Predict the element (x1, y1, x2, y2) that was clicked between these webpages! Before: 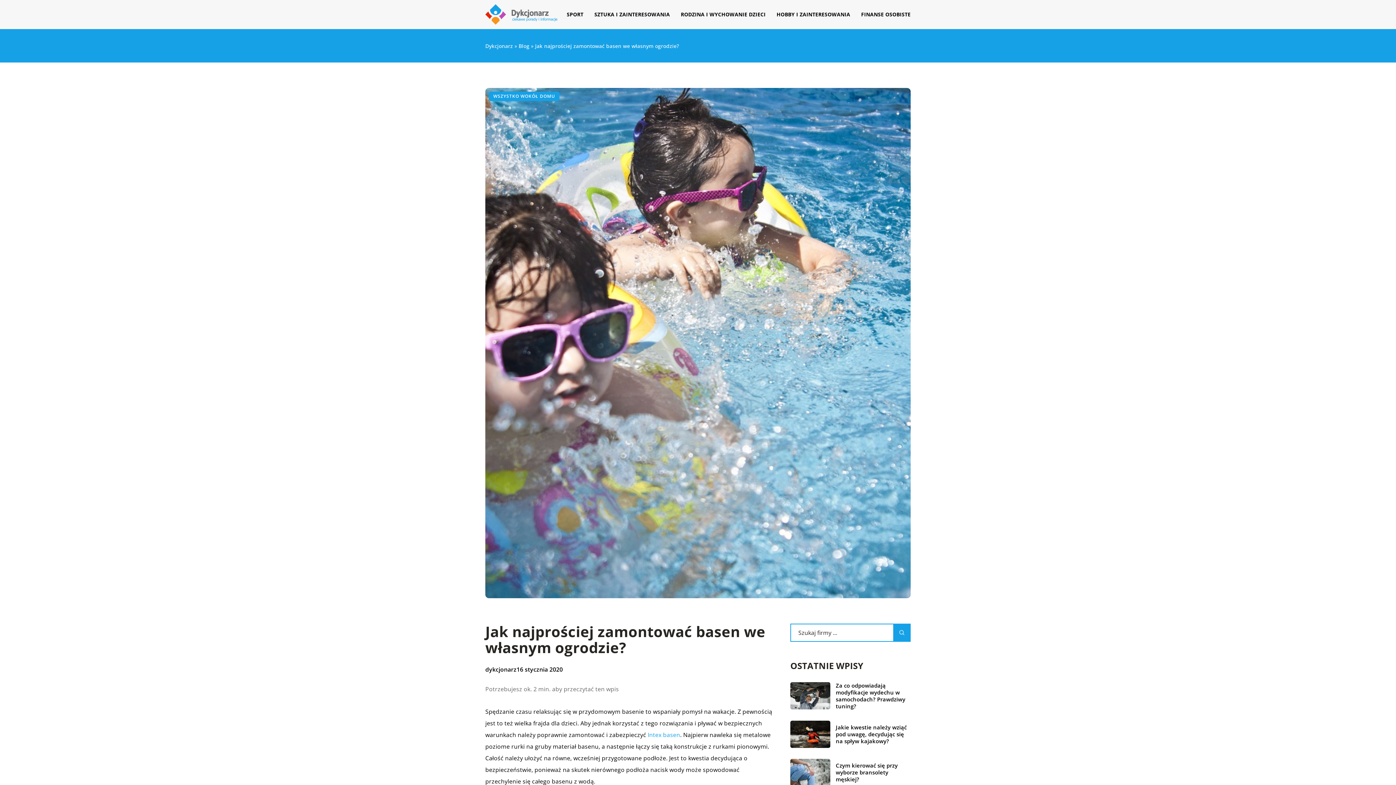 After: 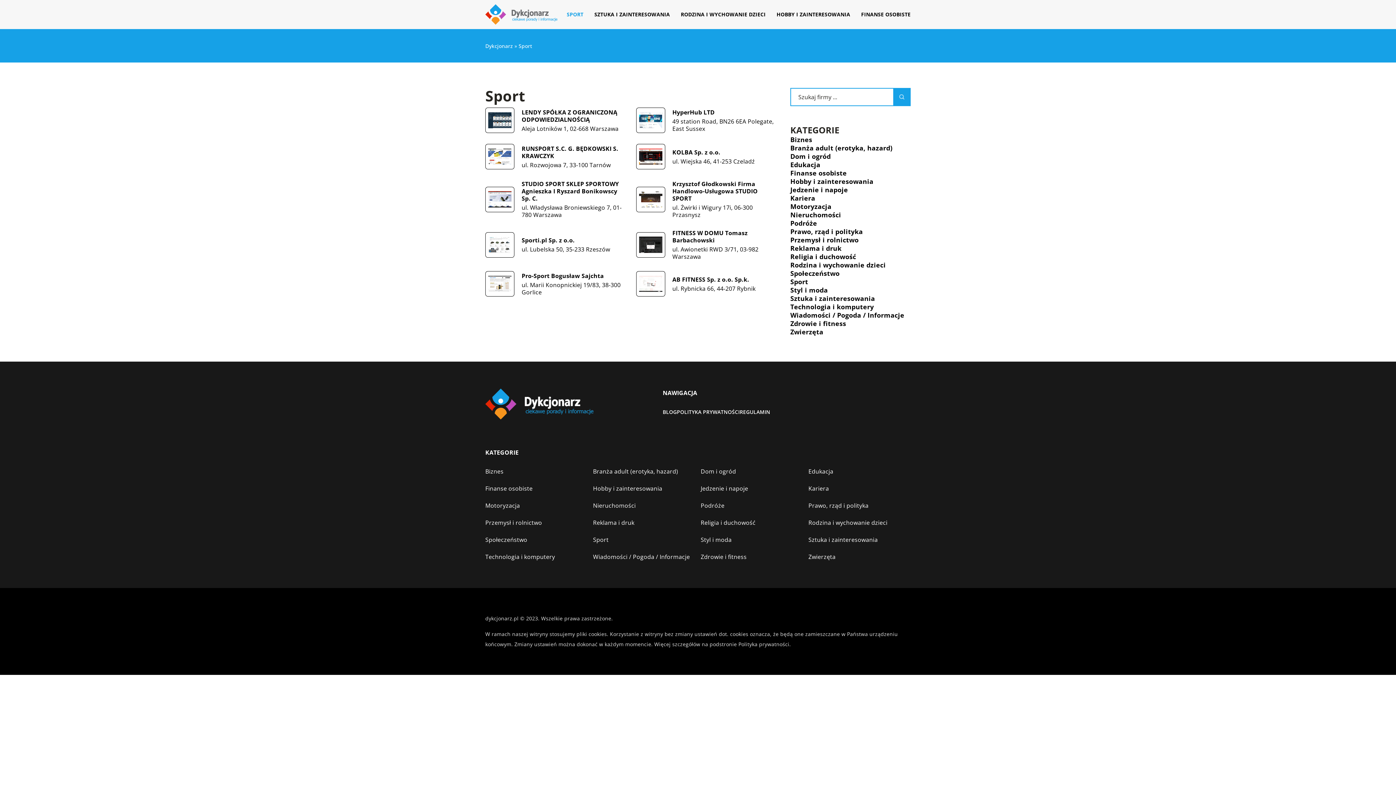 Action: label: SPORT bbox: (566, 9, 583, 20)